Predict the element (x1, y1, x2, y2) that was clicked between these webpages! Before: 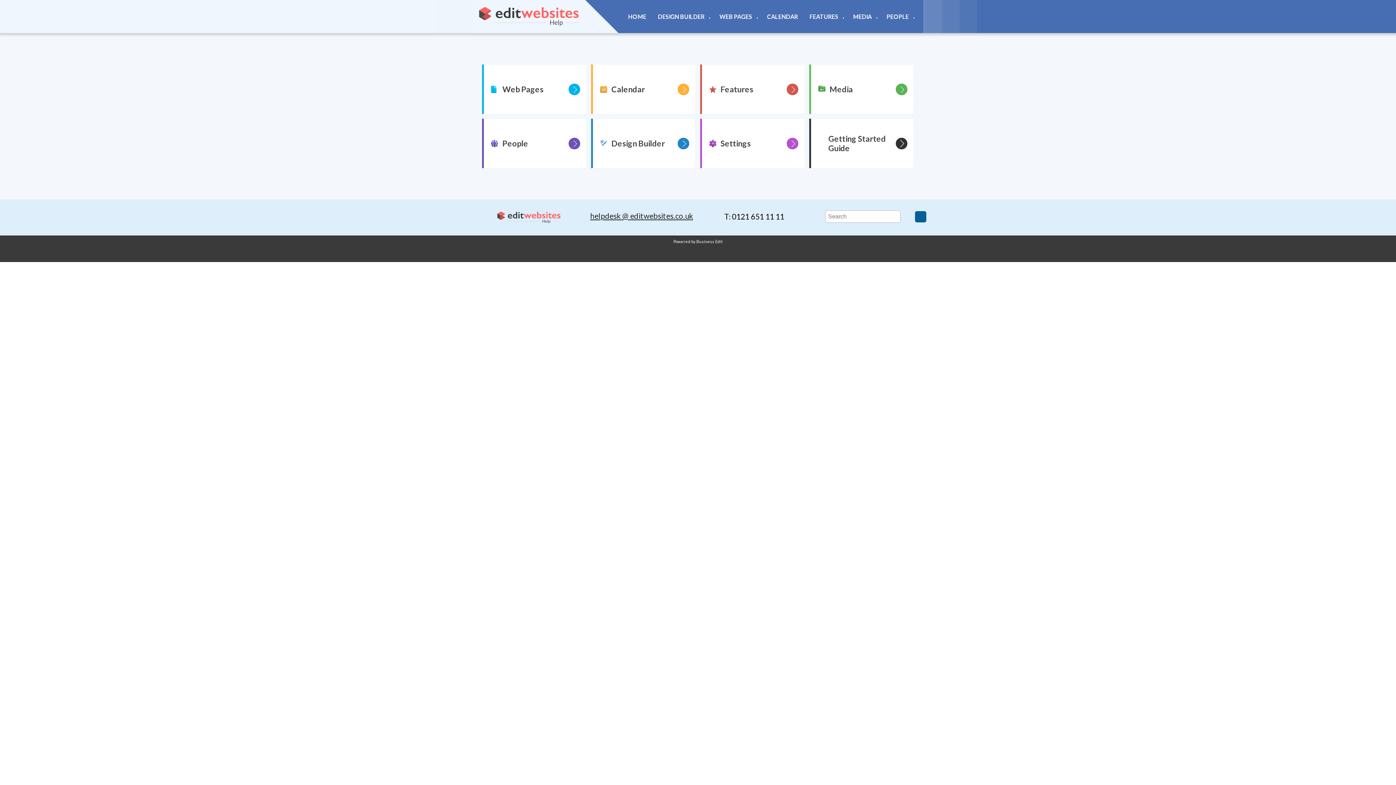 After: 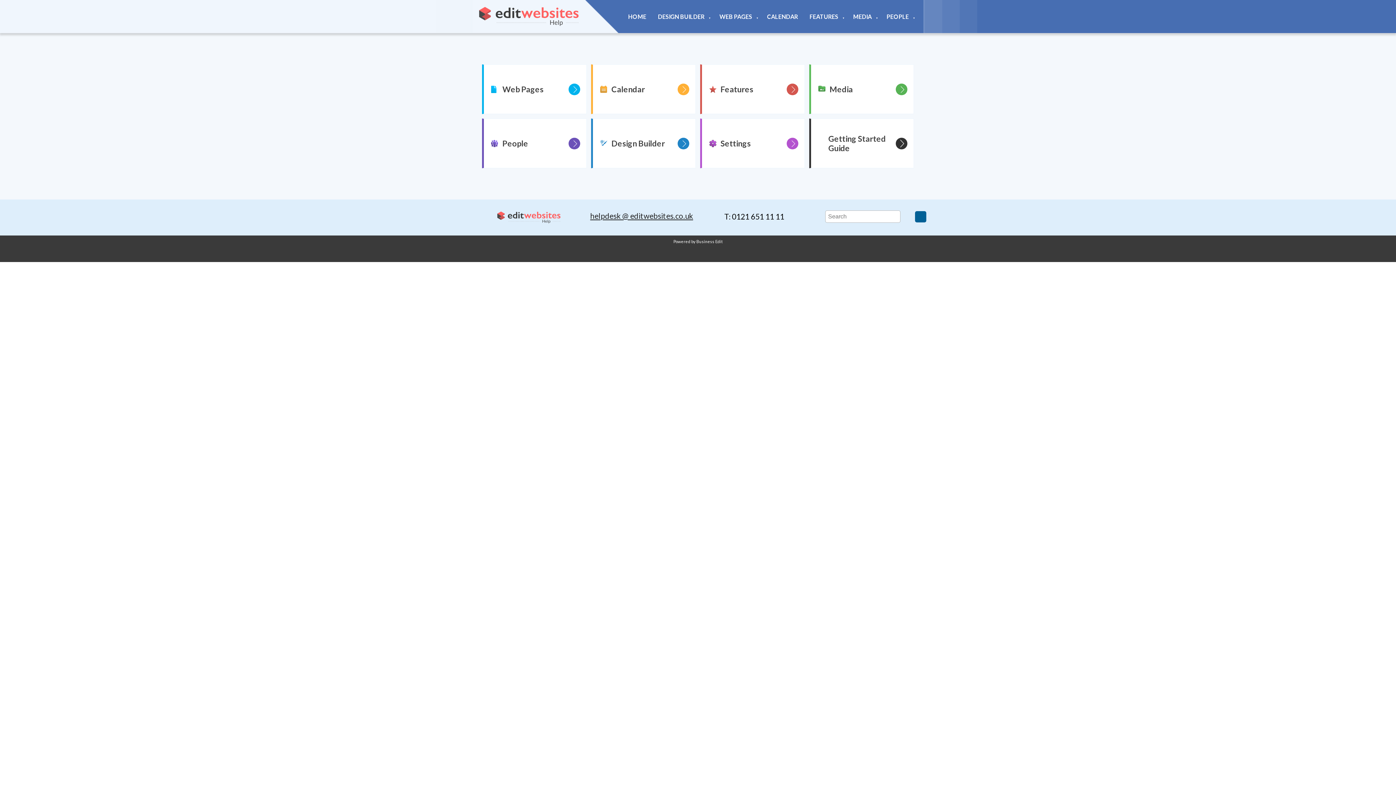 Action: bbox: (479, 5, 578, 27)